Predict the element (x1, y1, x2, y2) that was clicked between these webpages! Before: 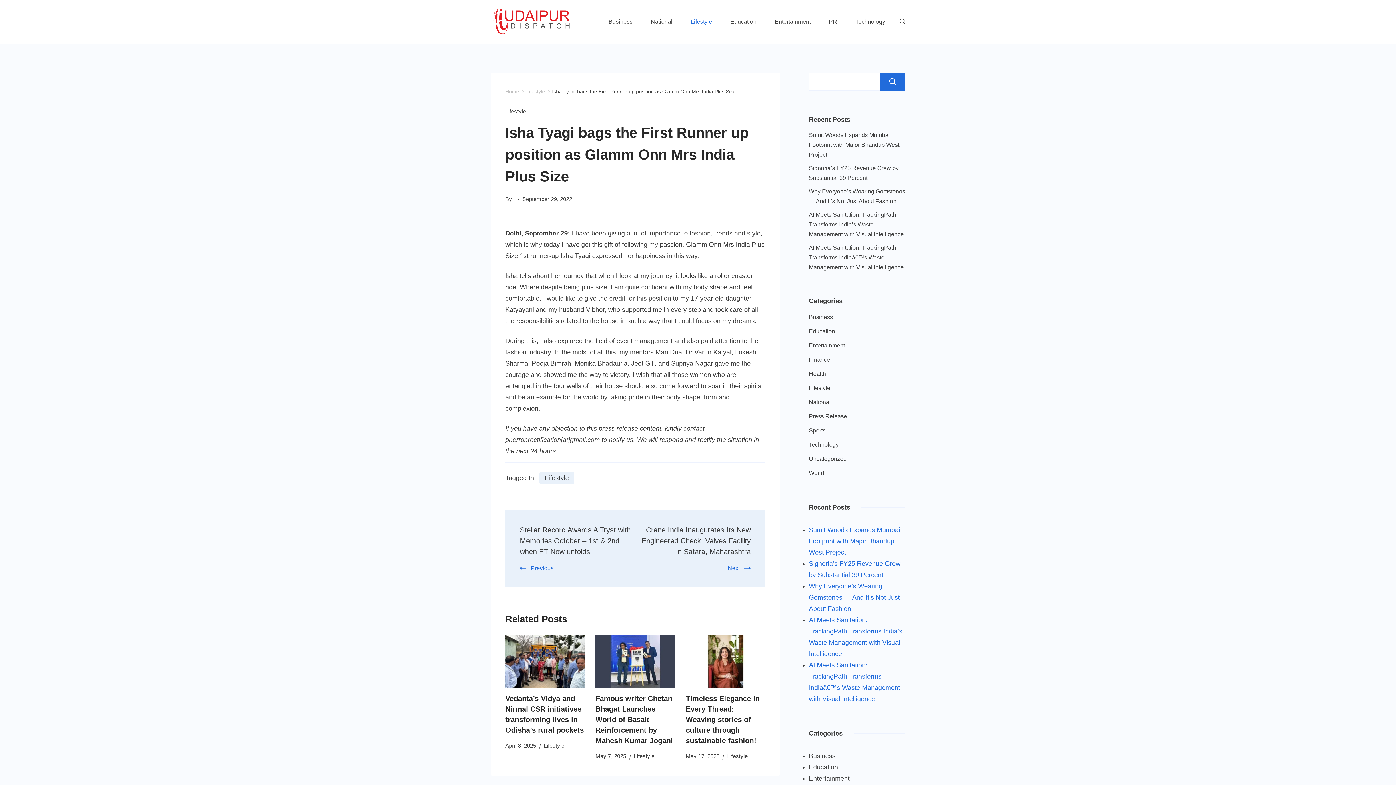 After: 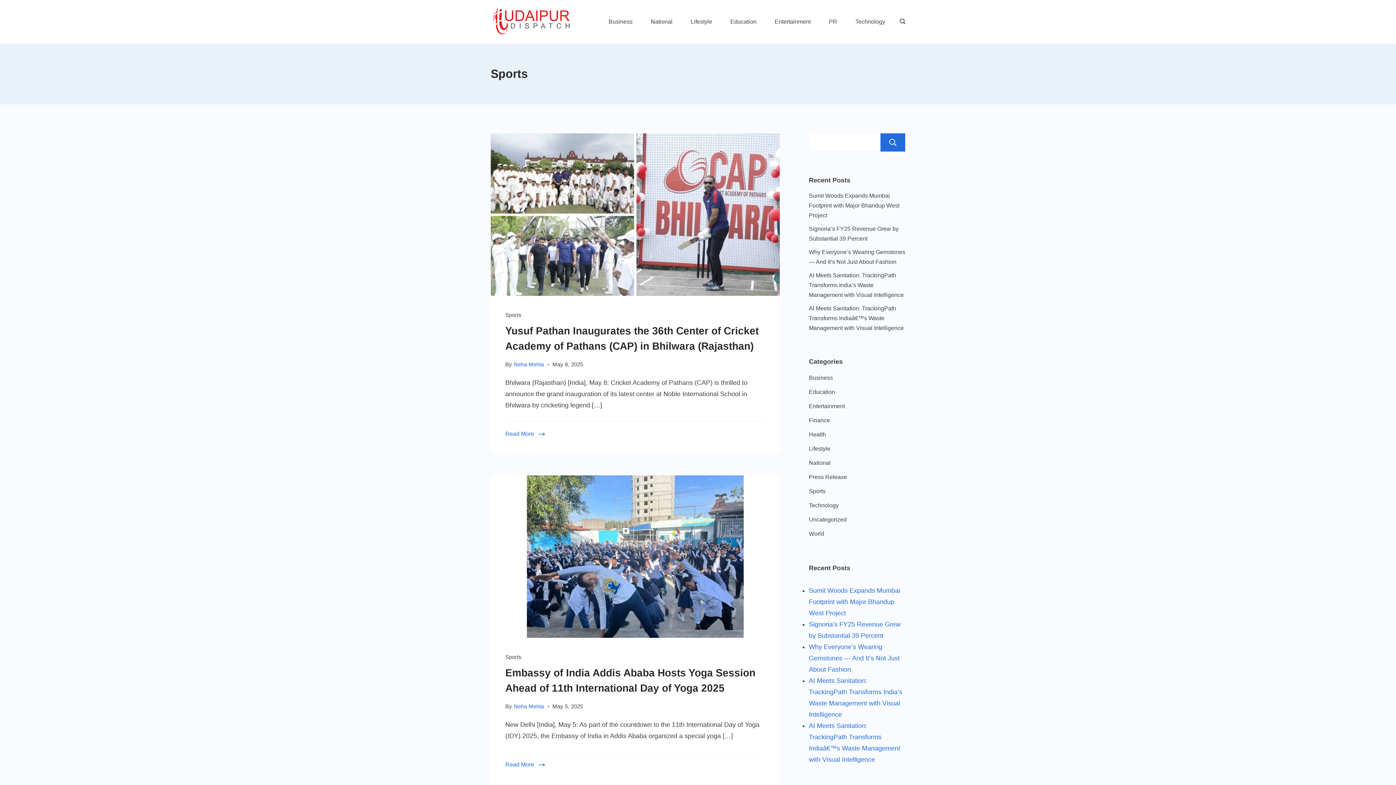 Action: label: Sports bbox: (809, 425, 825, 435)